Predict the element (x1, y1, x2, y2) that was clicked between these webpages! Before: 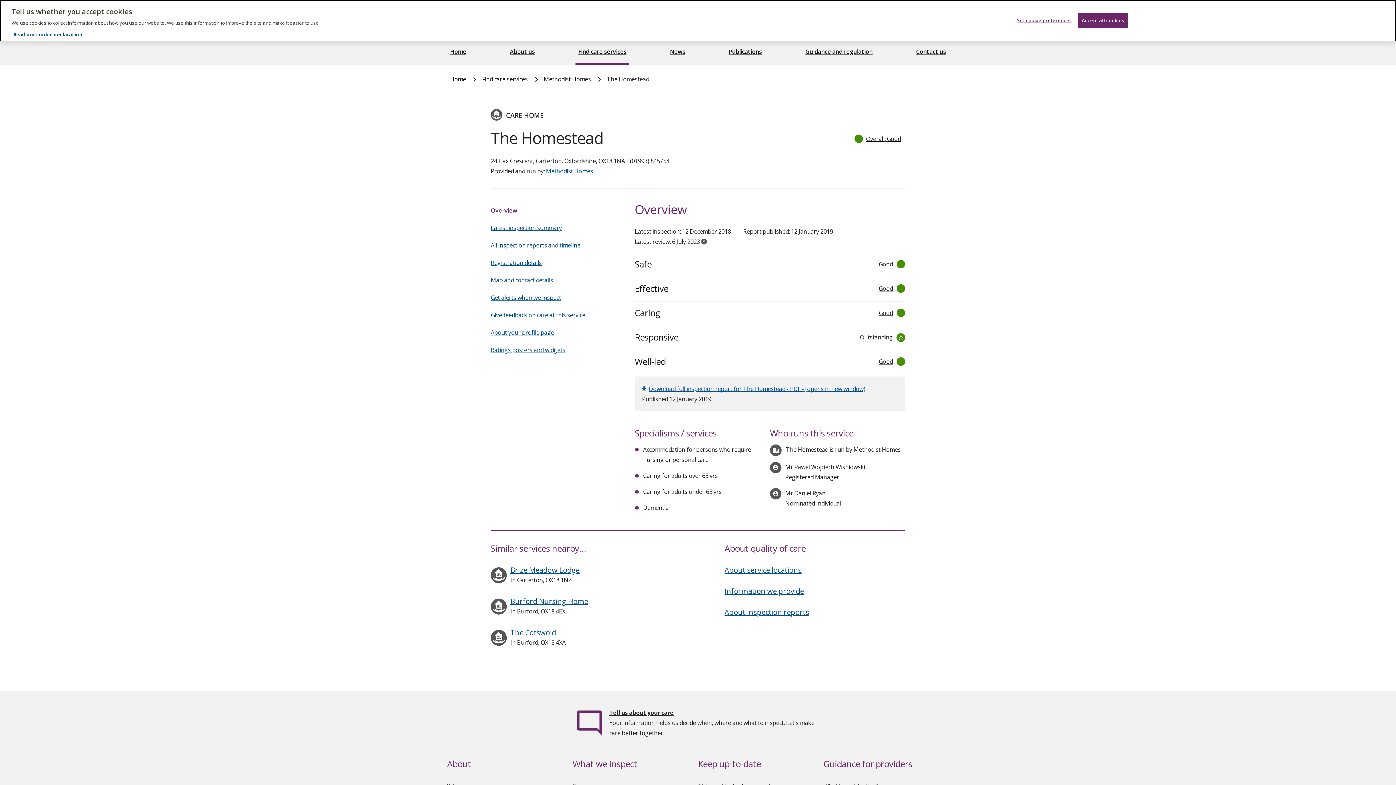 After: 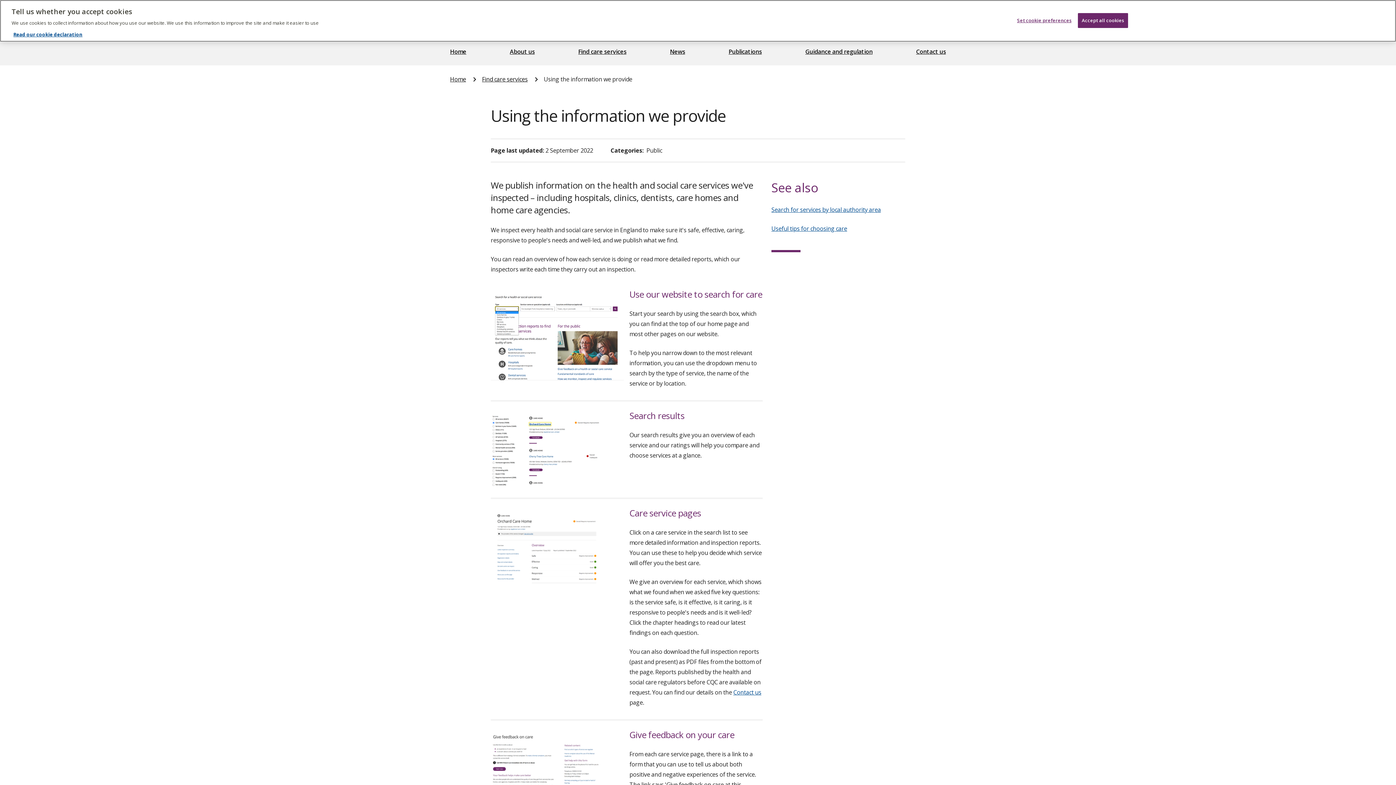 Action: bbox: (724, 586, 804, 596) label: Information we provide